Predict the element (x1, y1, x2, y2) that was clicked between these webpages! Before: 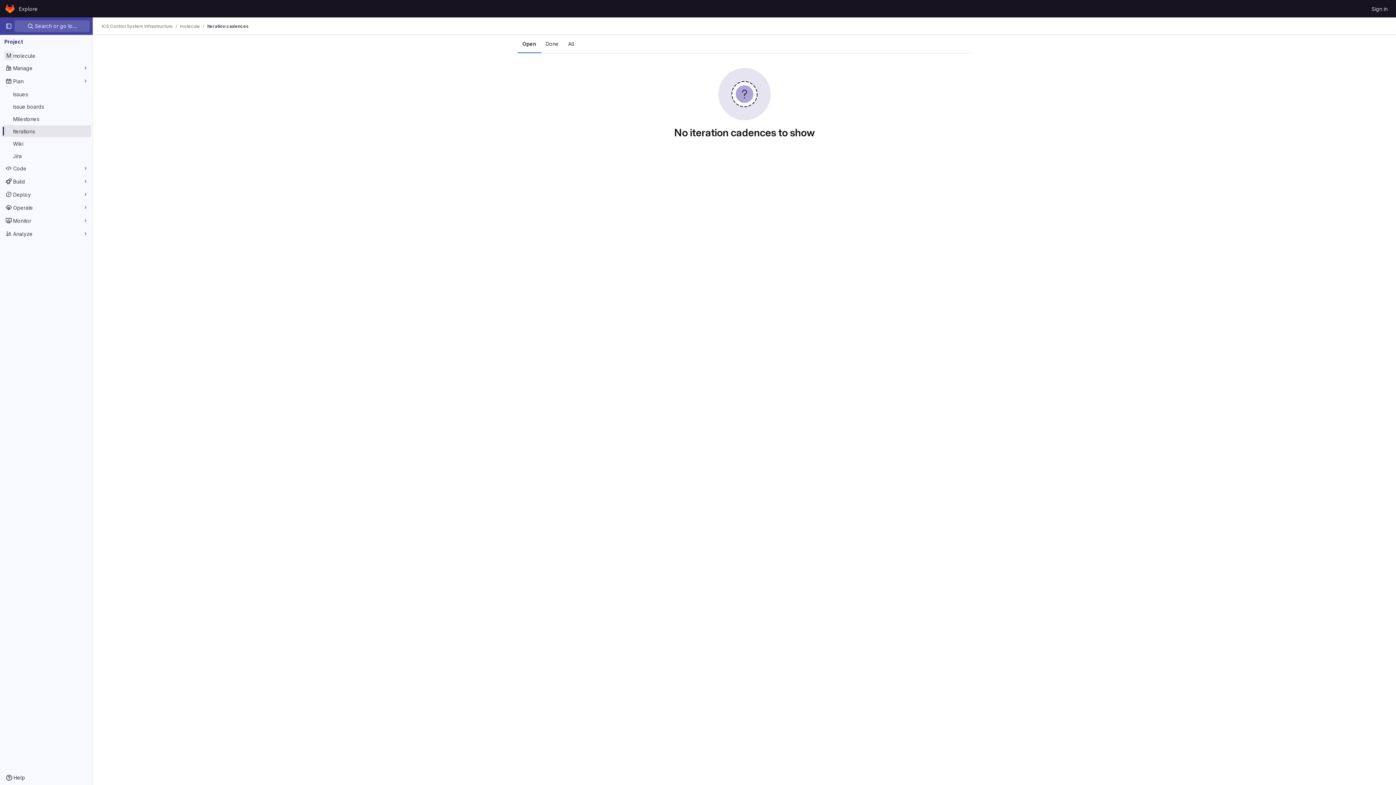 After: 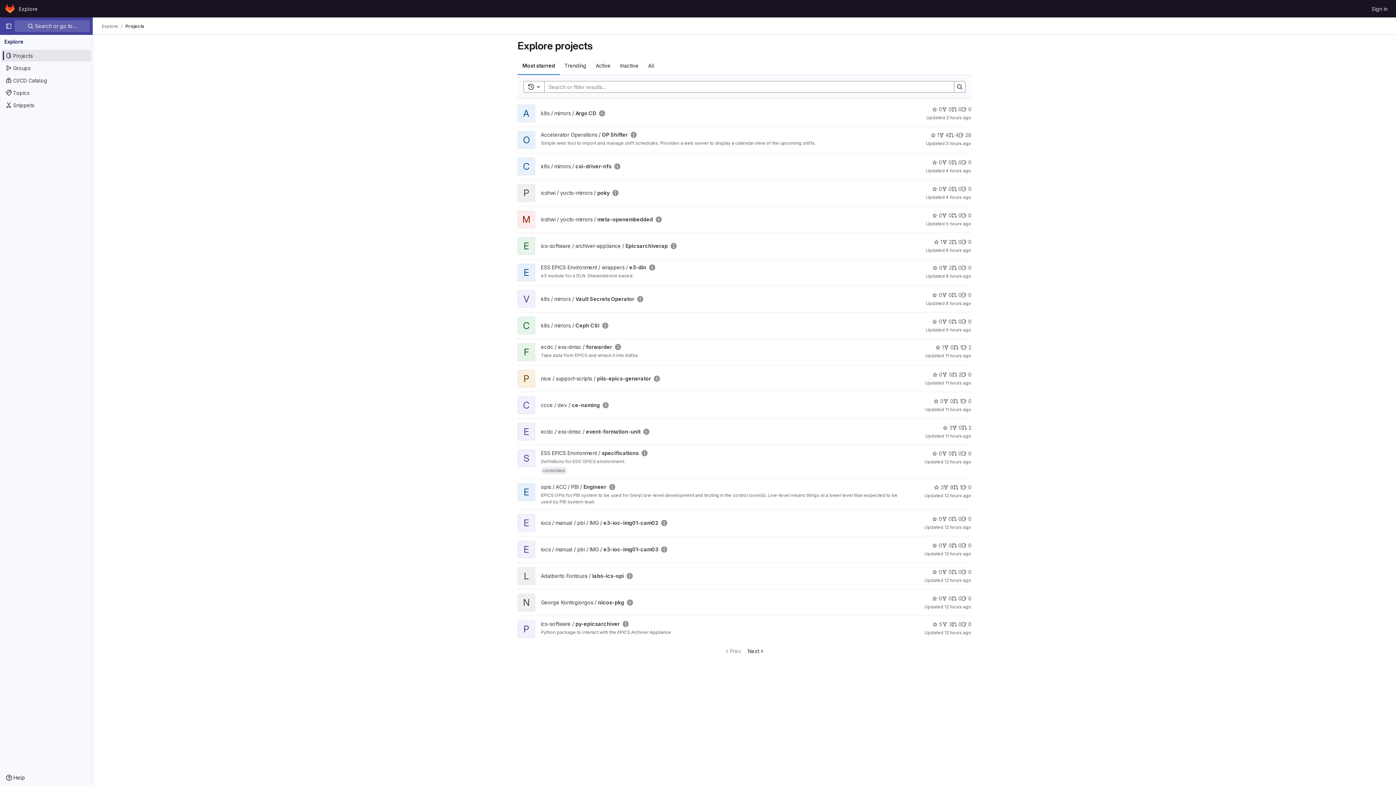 Action: bbox: (16, 2, 40, 14) label: Explore